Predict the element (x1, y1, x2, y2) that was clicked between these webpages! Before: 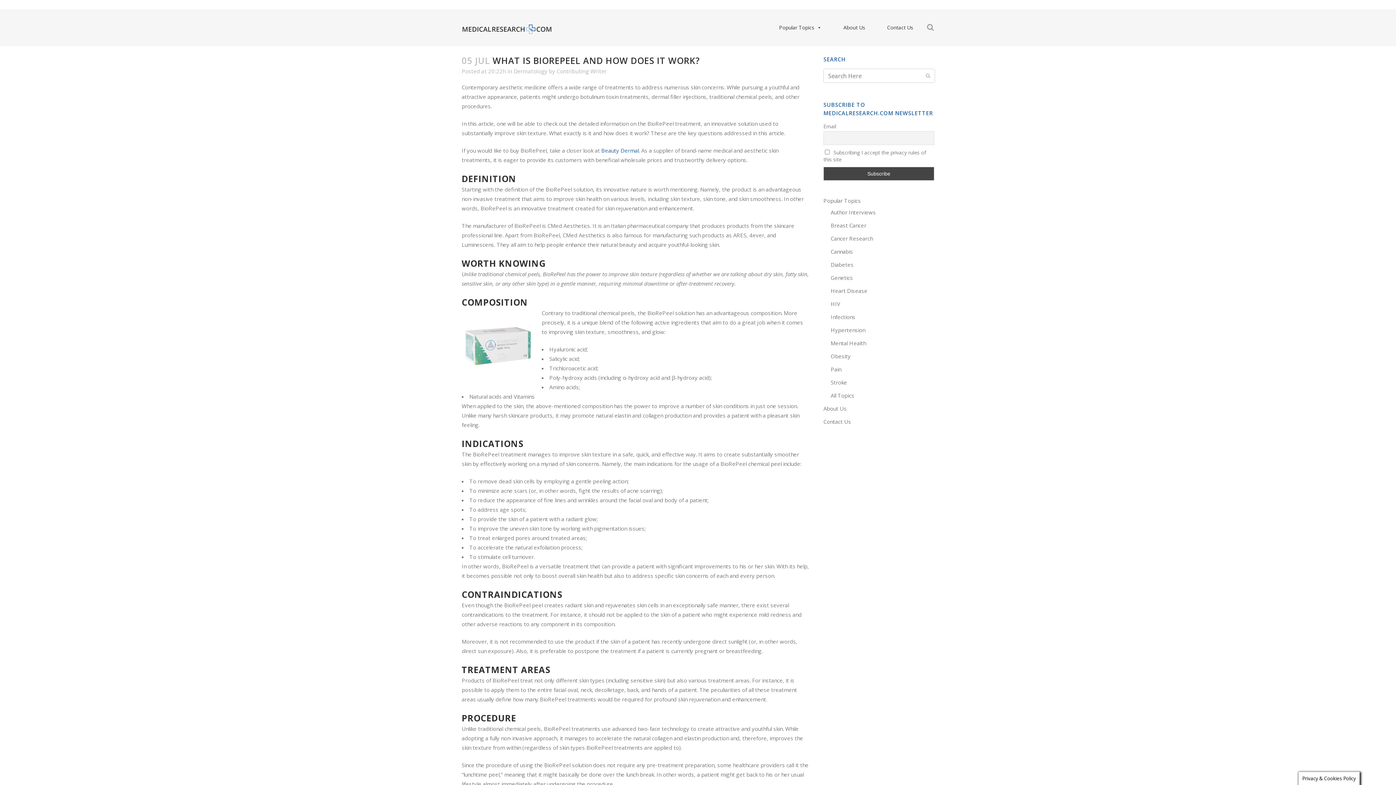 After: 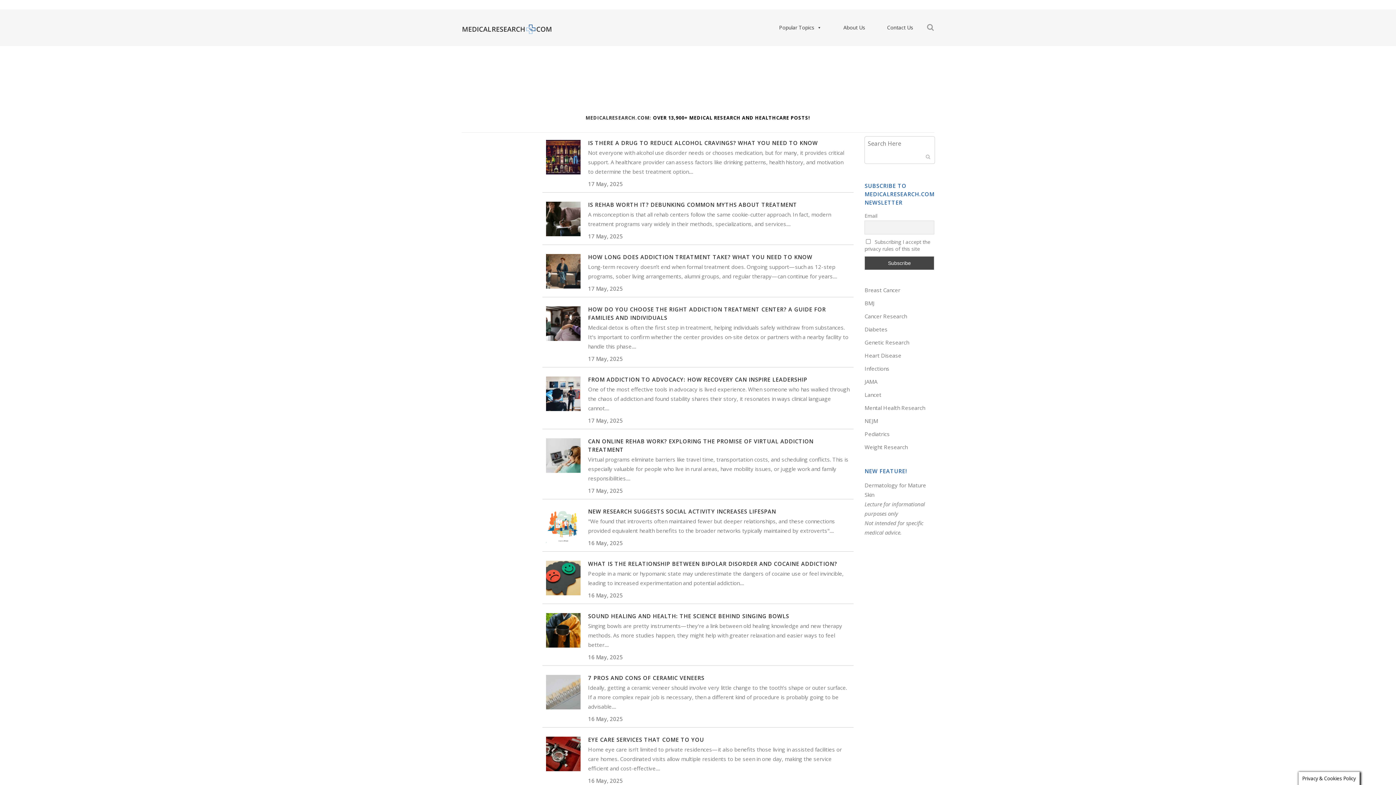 Action: bbox: (461, 15, 552, 43)